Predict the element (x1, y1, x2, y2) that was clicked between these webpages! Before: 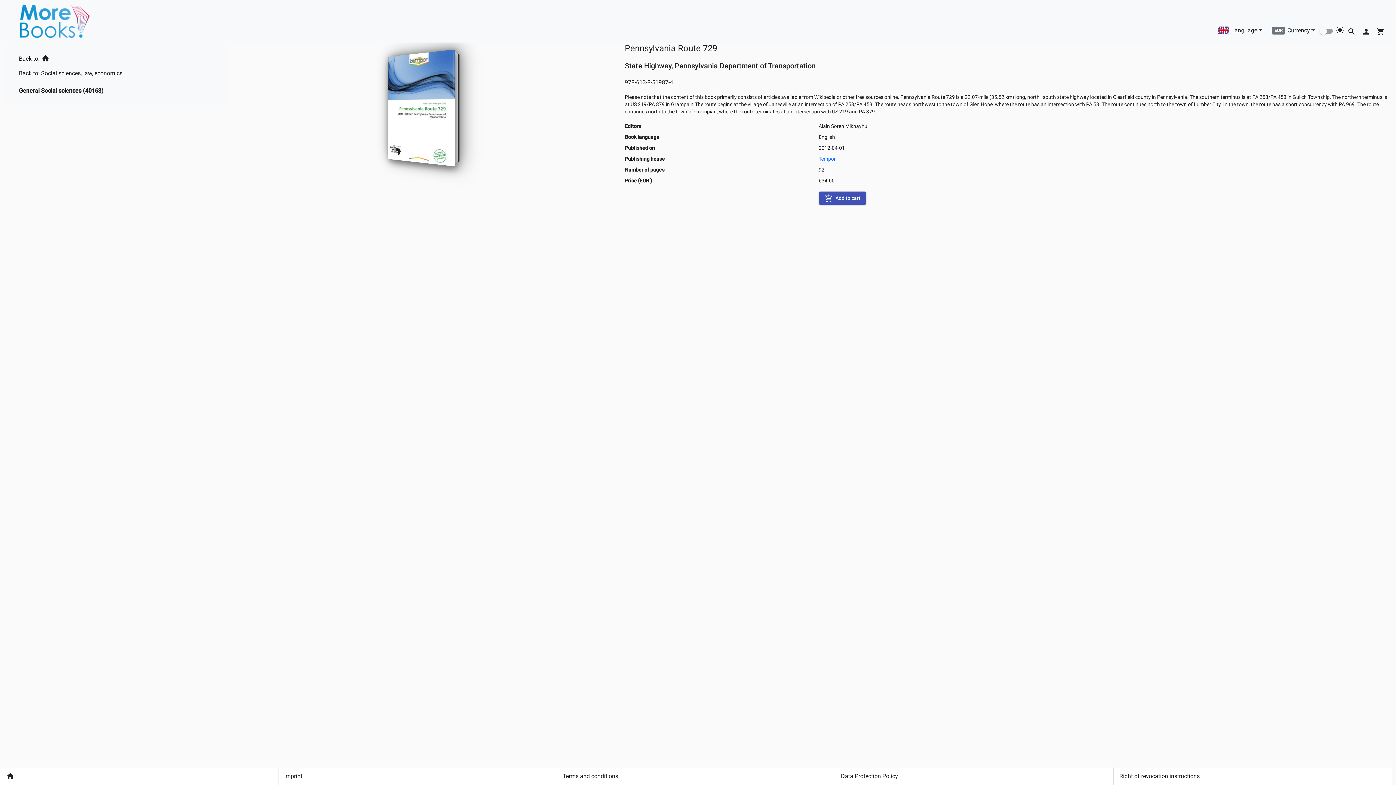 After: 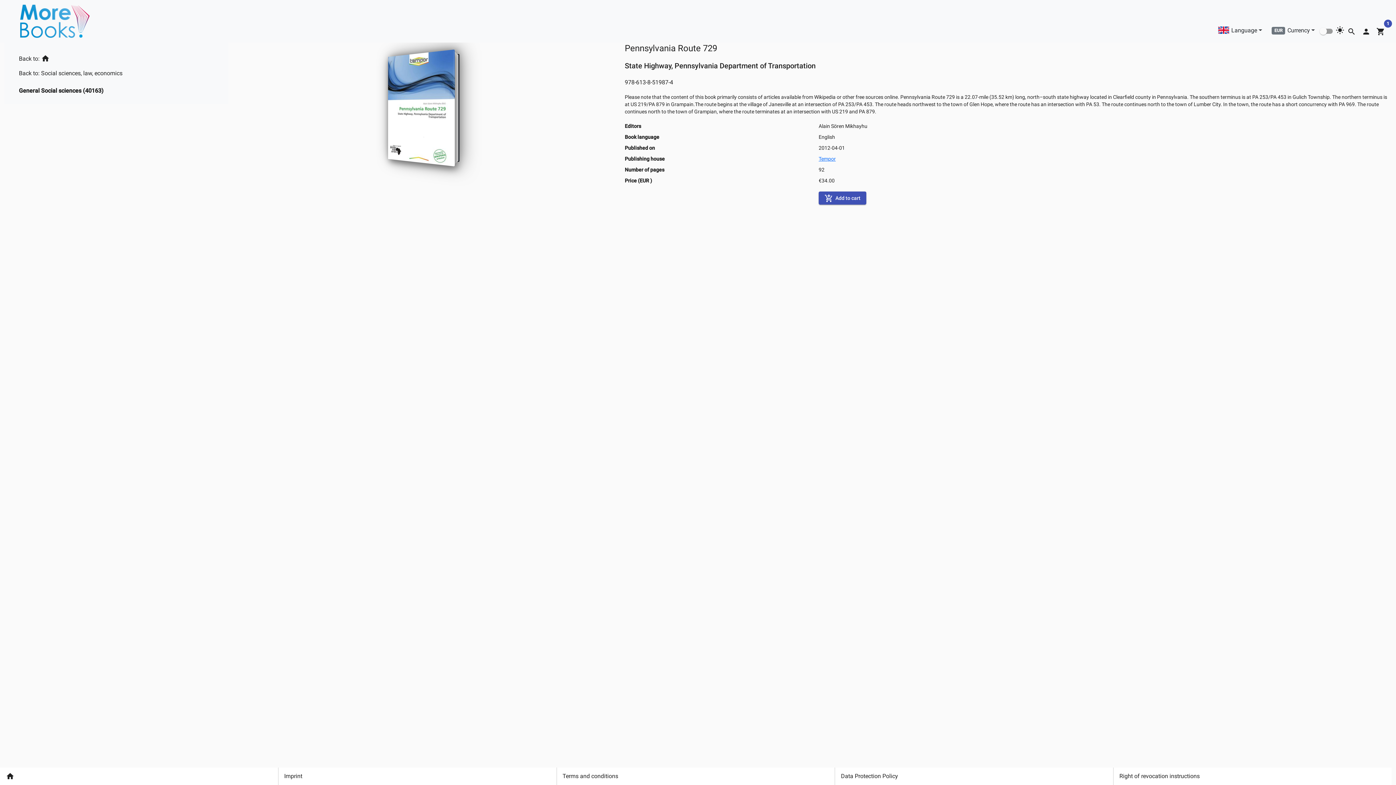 Action: bbox: (818, 191, 866, 204) label: add_shopping_cart  Add to cart